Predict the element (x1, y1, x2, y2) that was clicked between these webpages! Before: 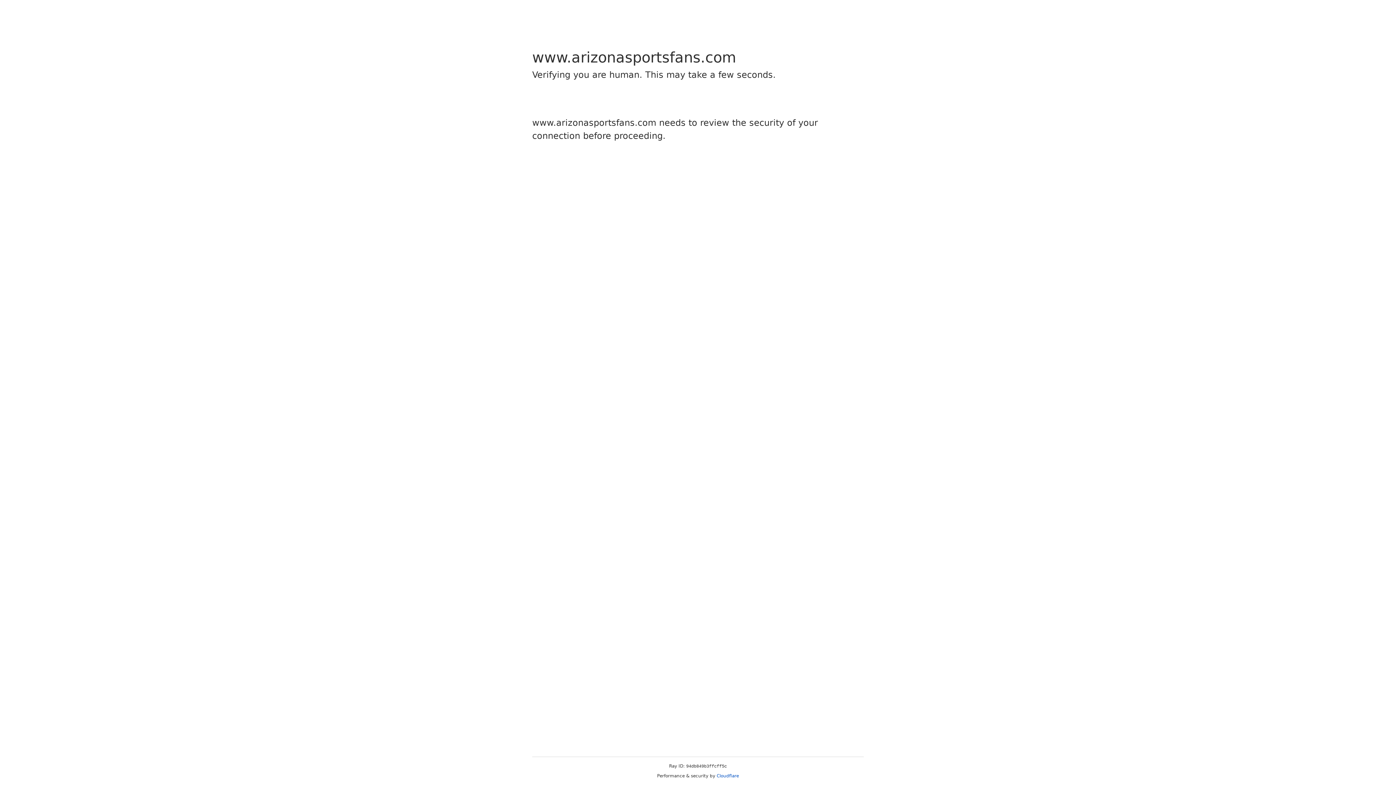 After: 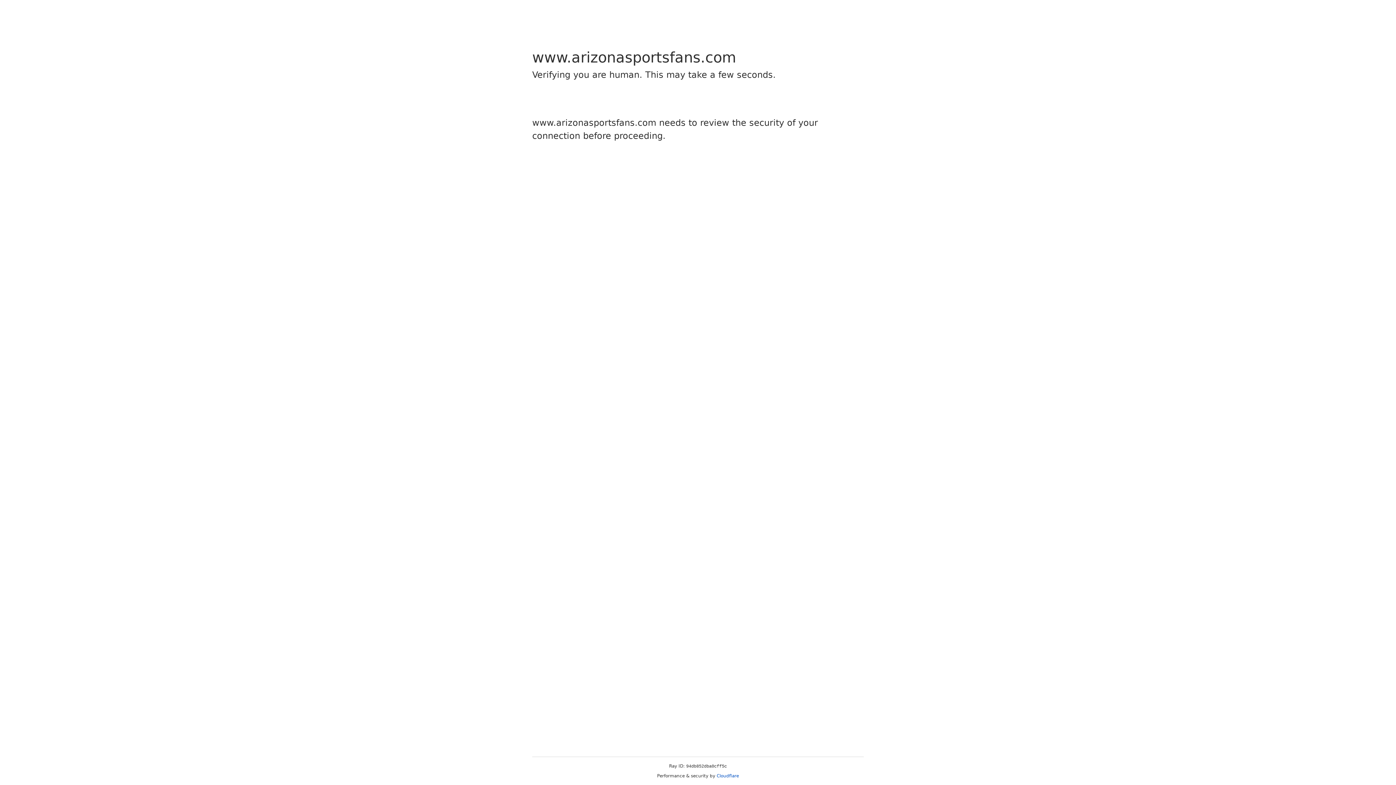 Action: label: Cloudflare bbox: (716, 773, 739, 778)